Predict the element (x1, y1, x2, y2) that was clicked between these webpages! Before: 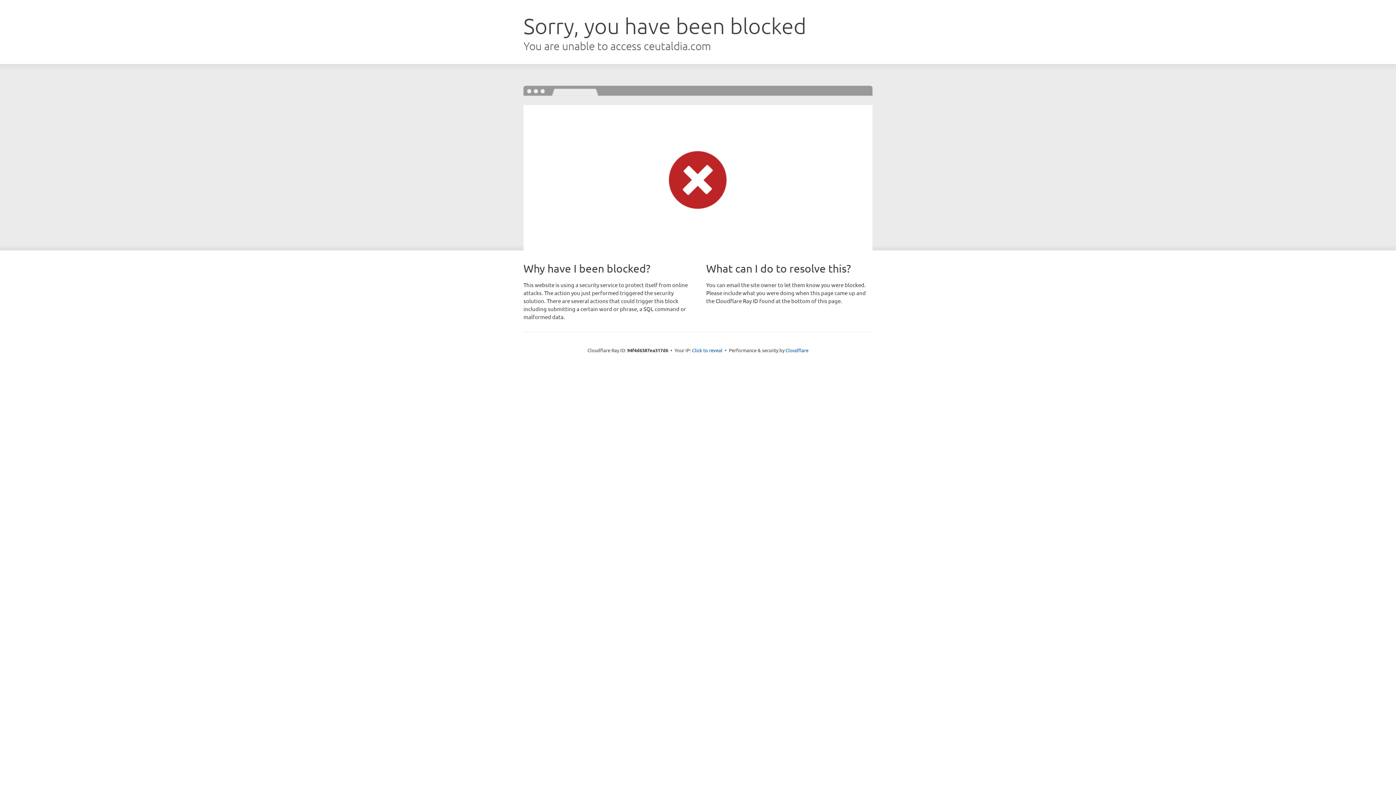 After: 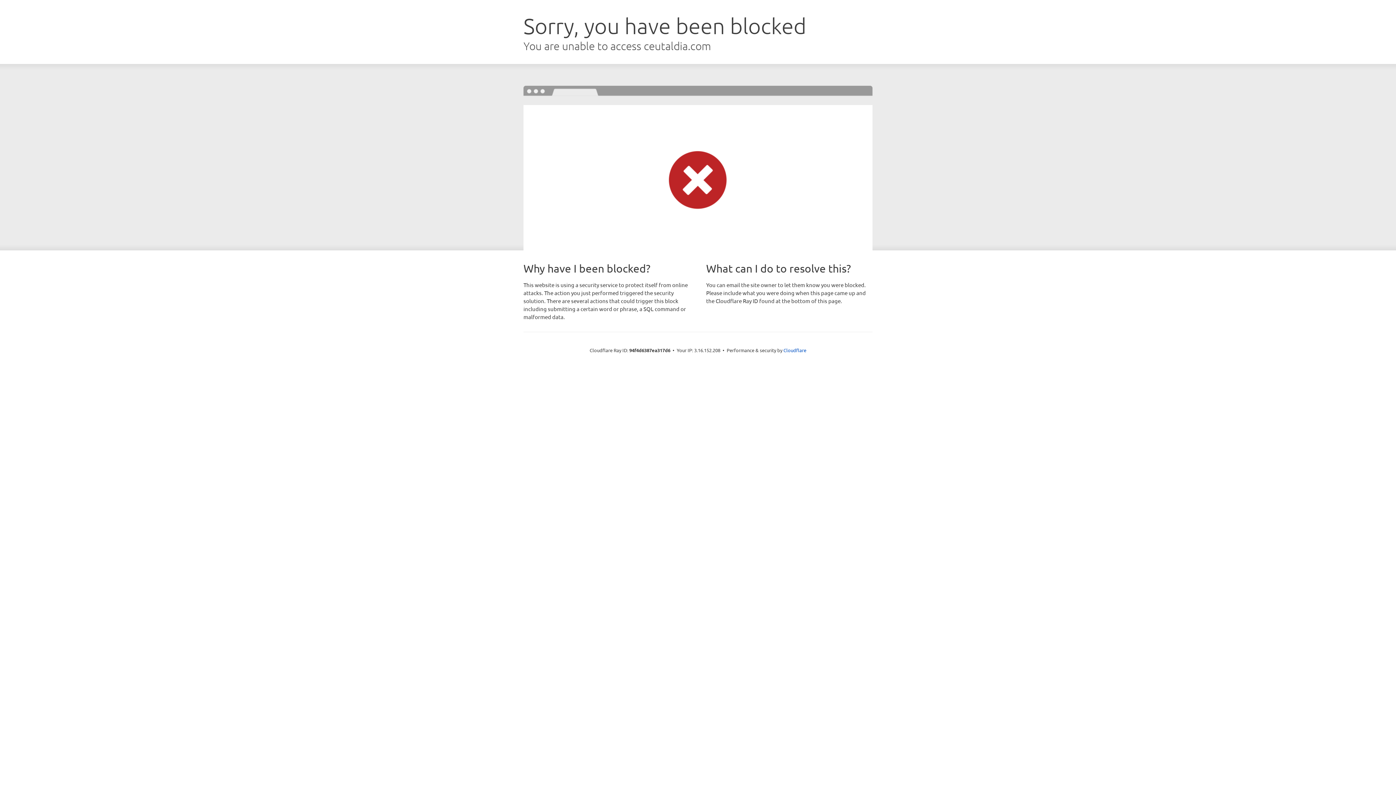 Action: label: Click to reveal bbox: (692, 346, 722, 353)